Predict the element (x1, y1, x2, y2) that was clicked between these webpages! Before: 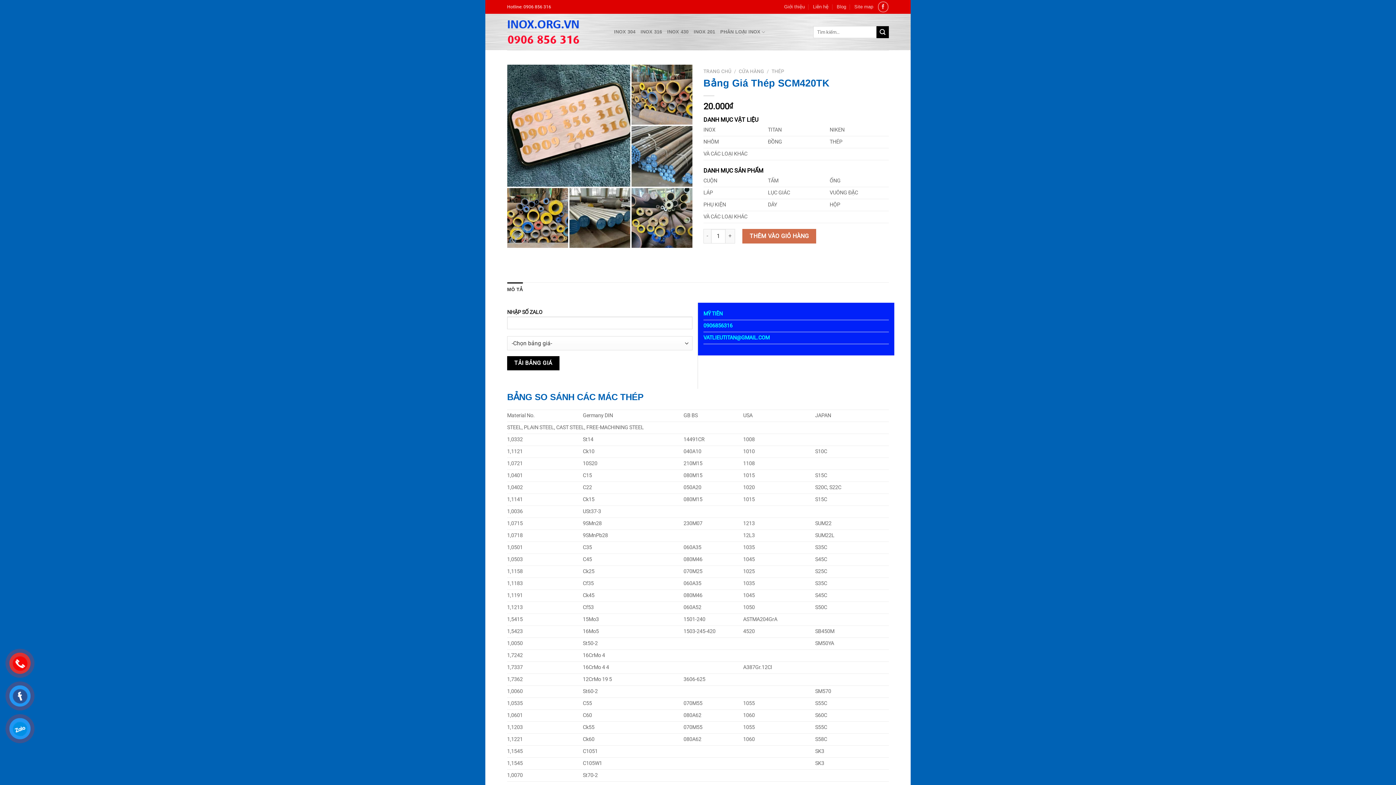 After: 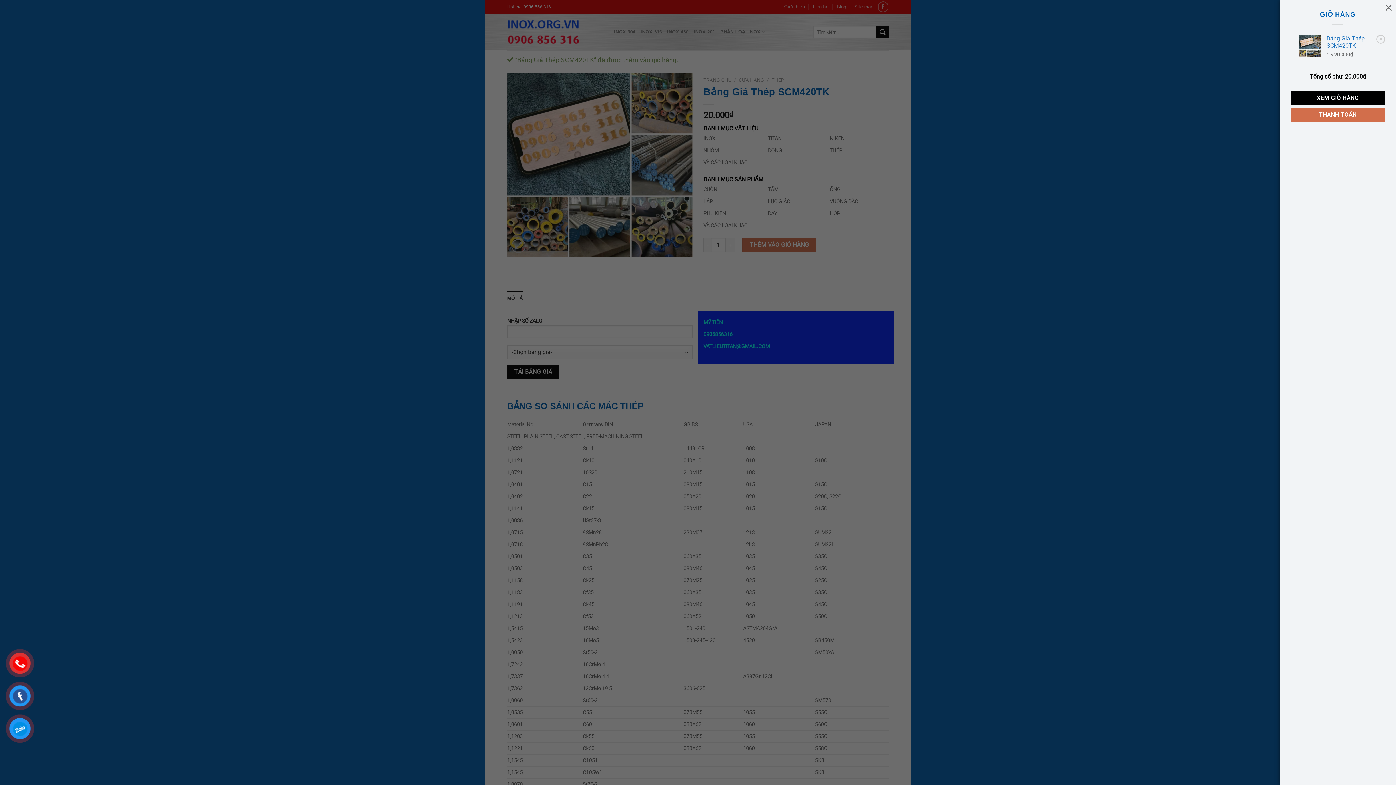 Action: label: THÊM VÀO GIỎ HÀNG bbox: (742, 229, 816, 243)